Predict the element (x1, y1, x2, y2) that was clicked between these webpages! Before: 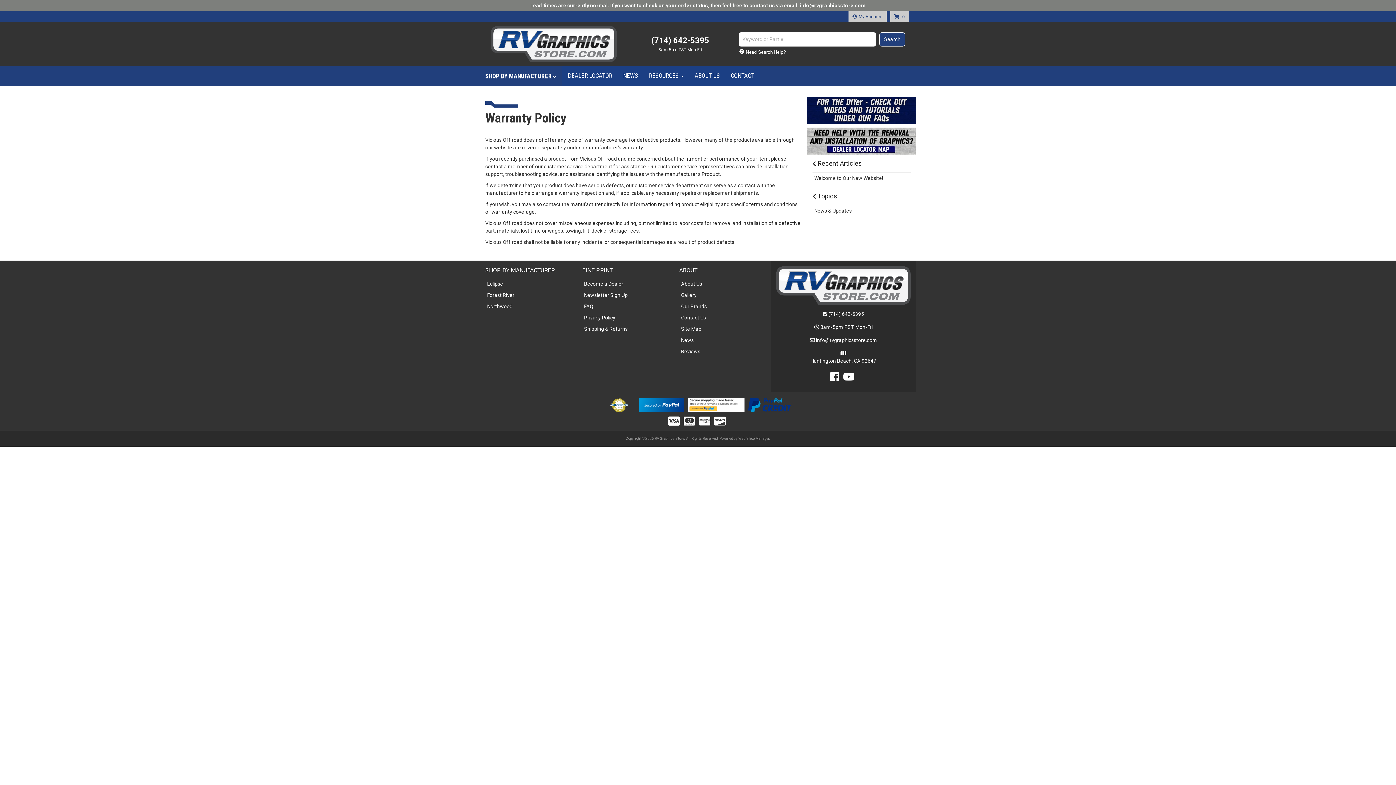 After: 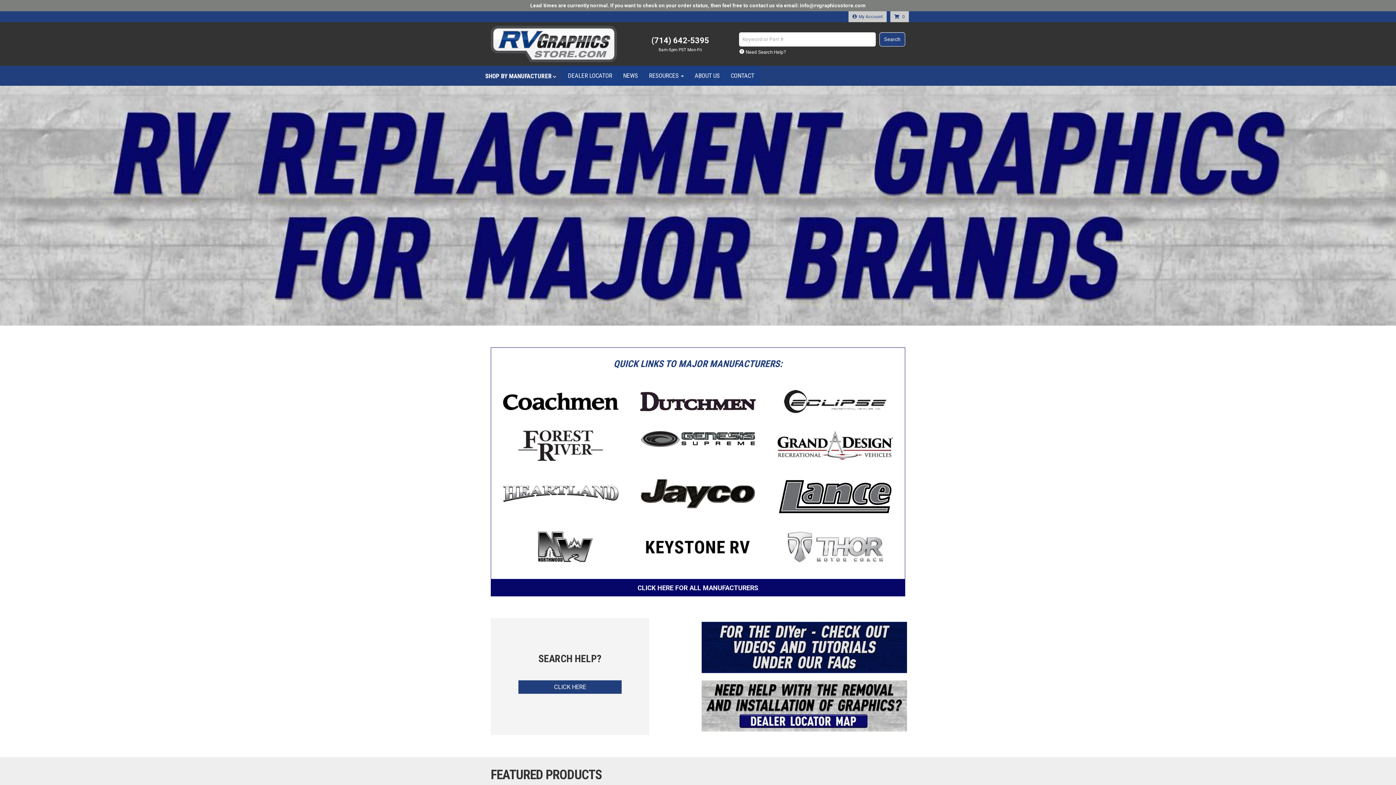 Action: bbox: (490, 25, 621, 62)